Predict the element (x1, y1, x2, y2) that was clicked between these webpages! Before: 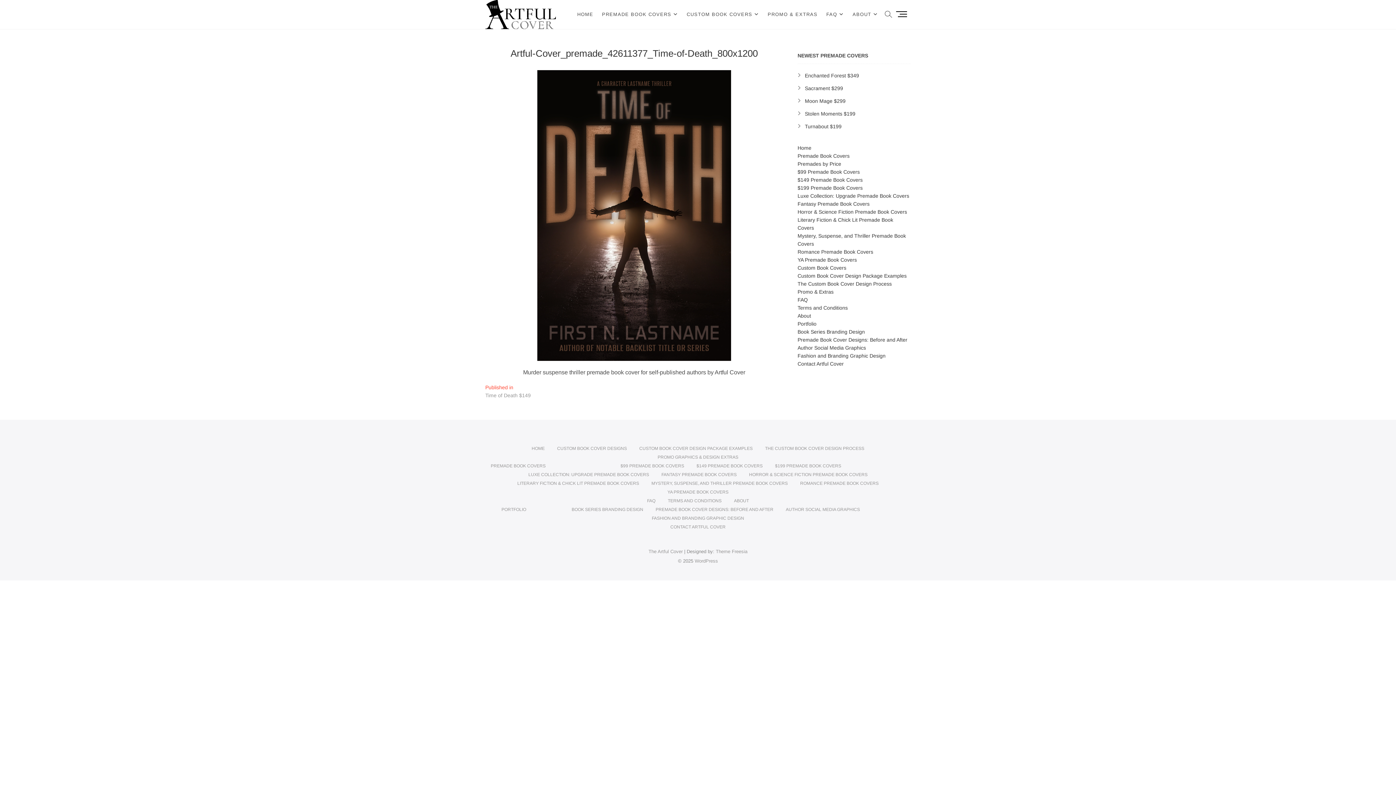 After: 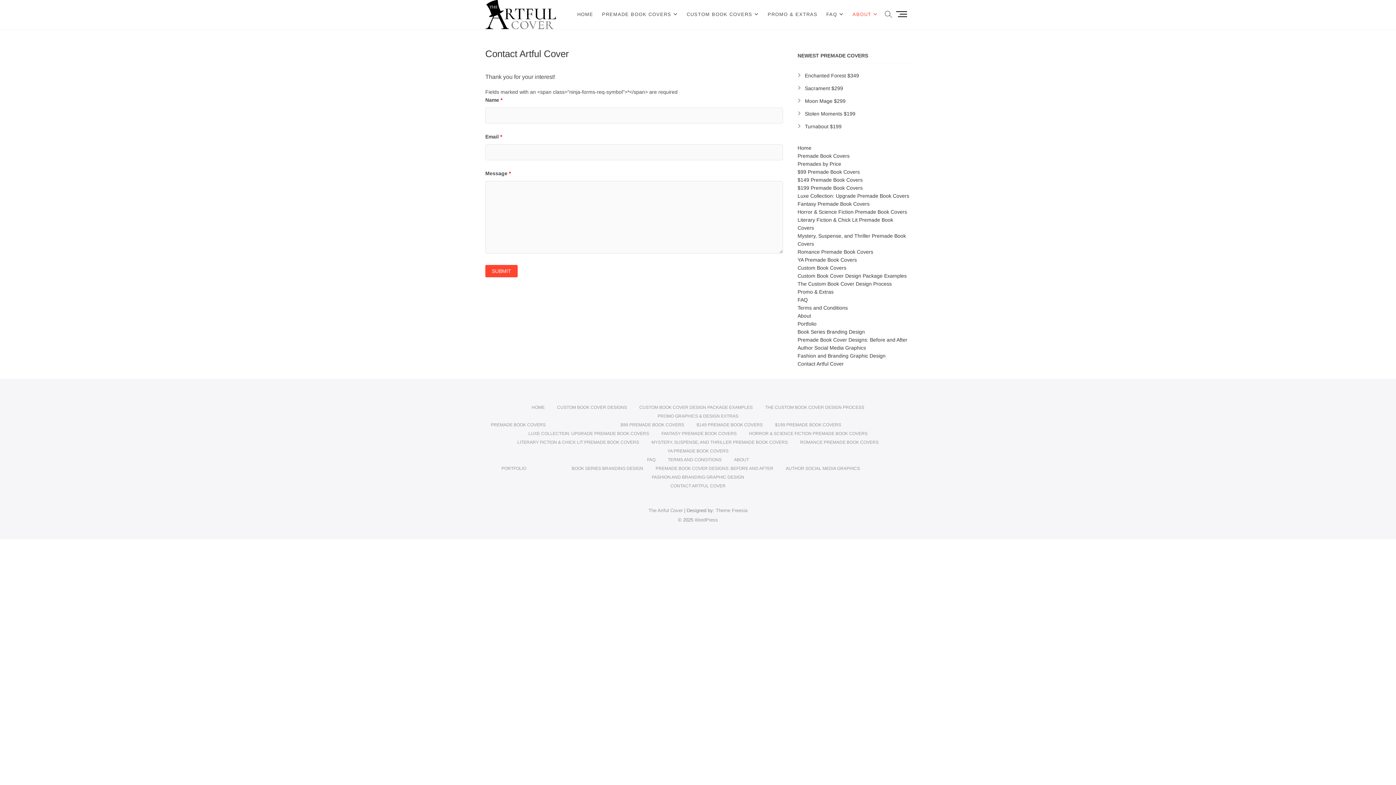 Action: label: Contact Artful Cover bbox: (797, 361, 844, 366)